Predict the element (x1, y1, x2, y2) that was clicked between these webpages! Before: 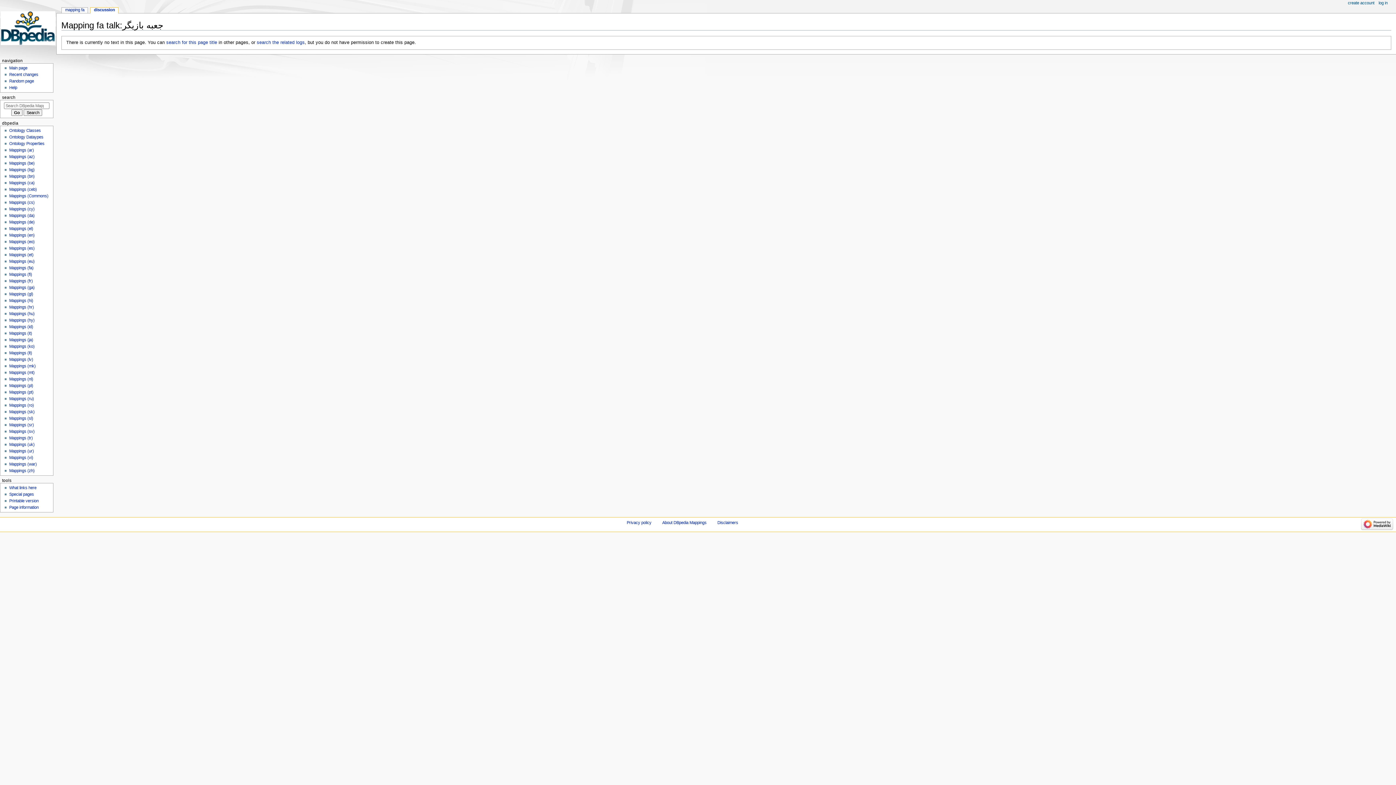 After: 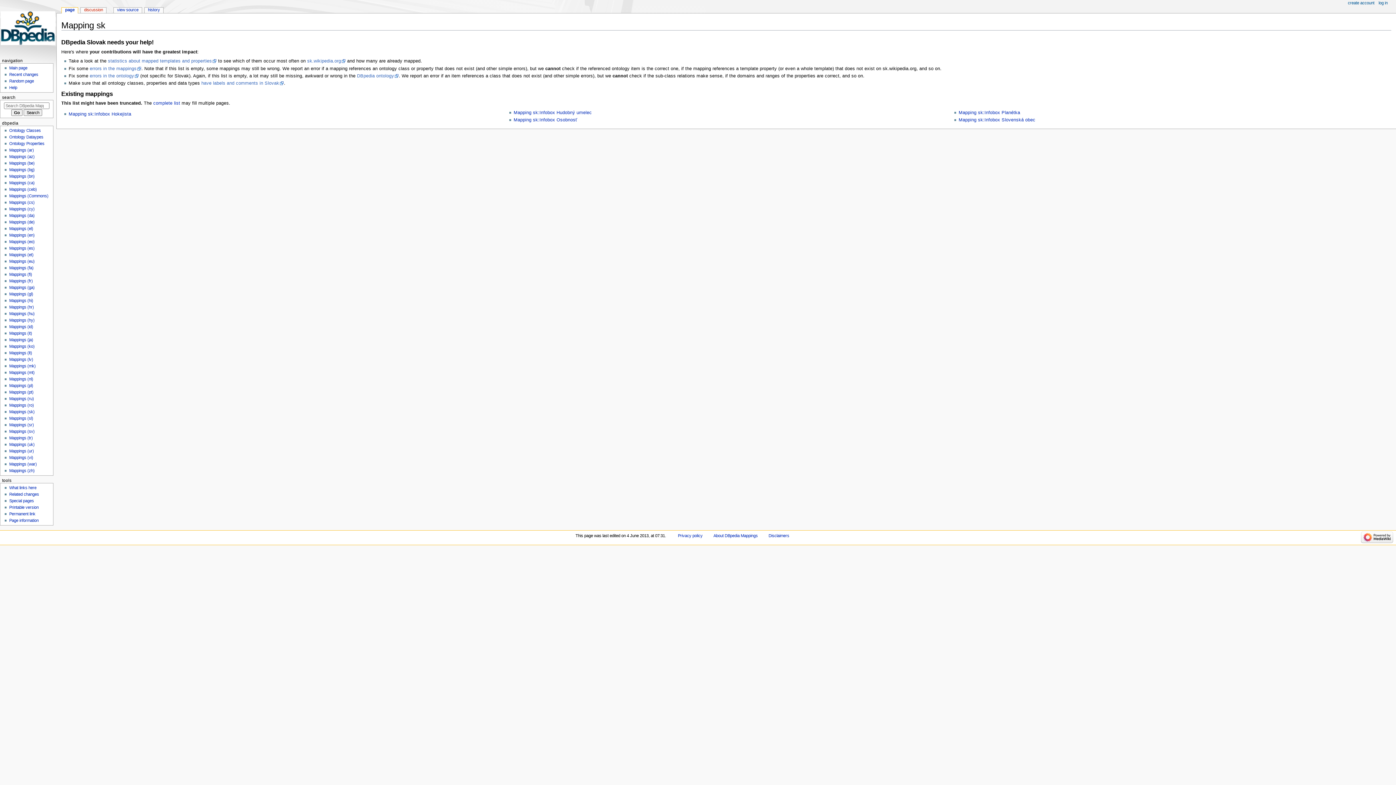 Action: bbox: (9, 409, 34, 414) label: Mappings (sk)